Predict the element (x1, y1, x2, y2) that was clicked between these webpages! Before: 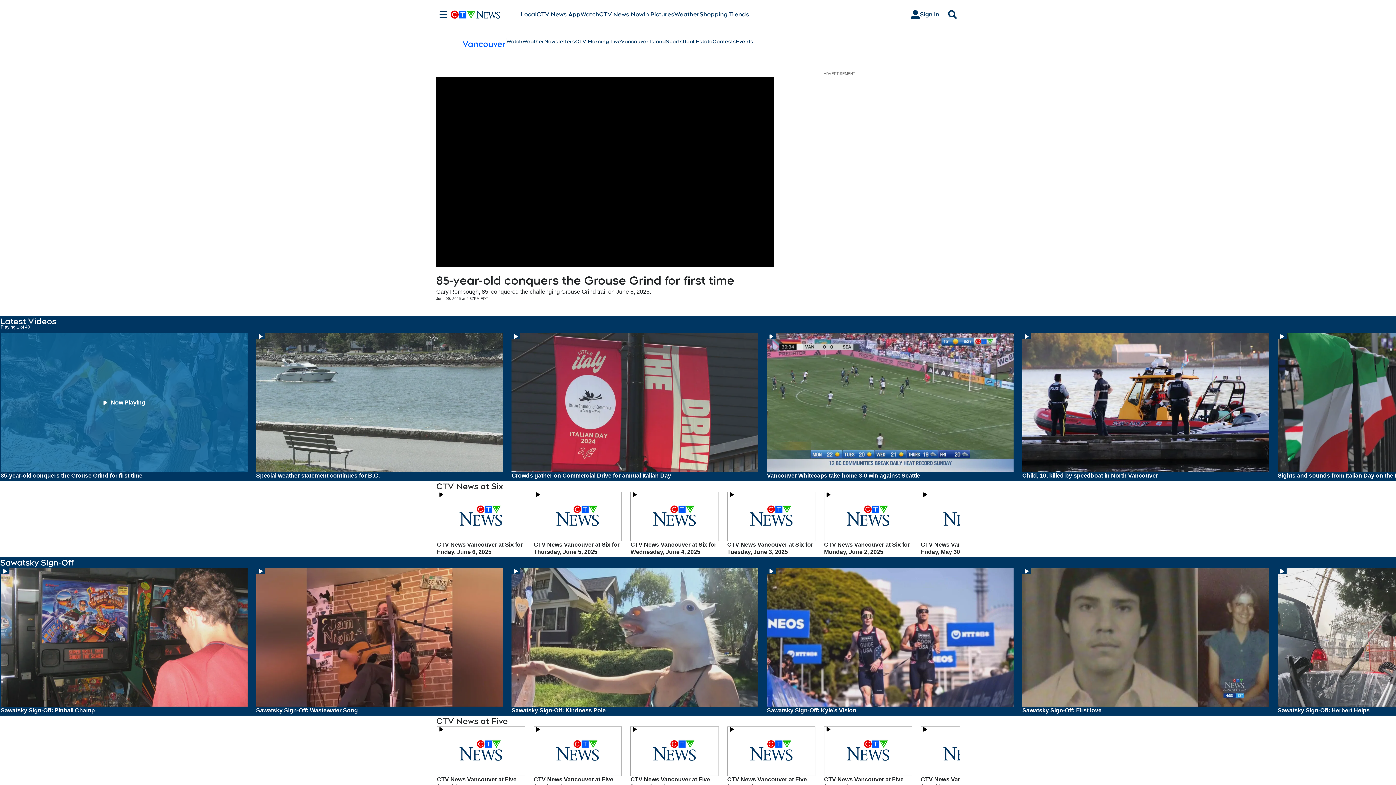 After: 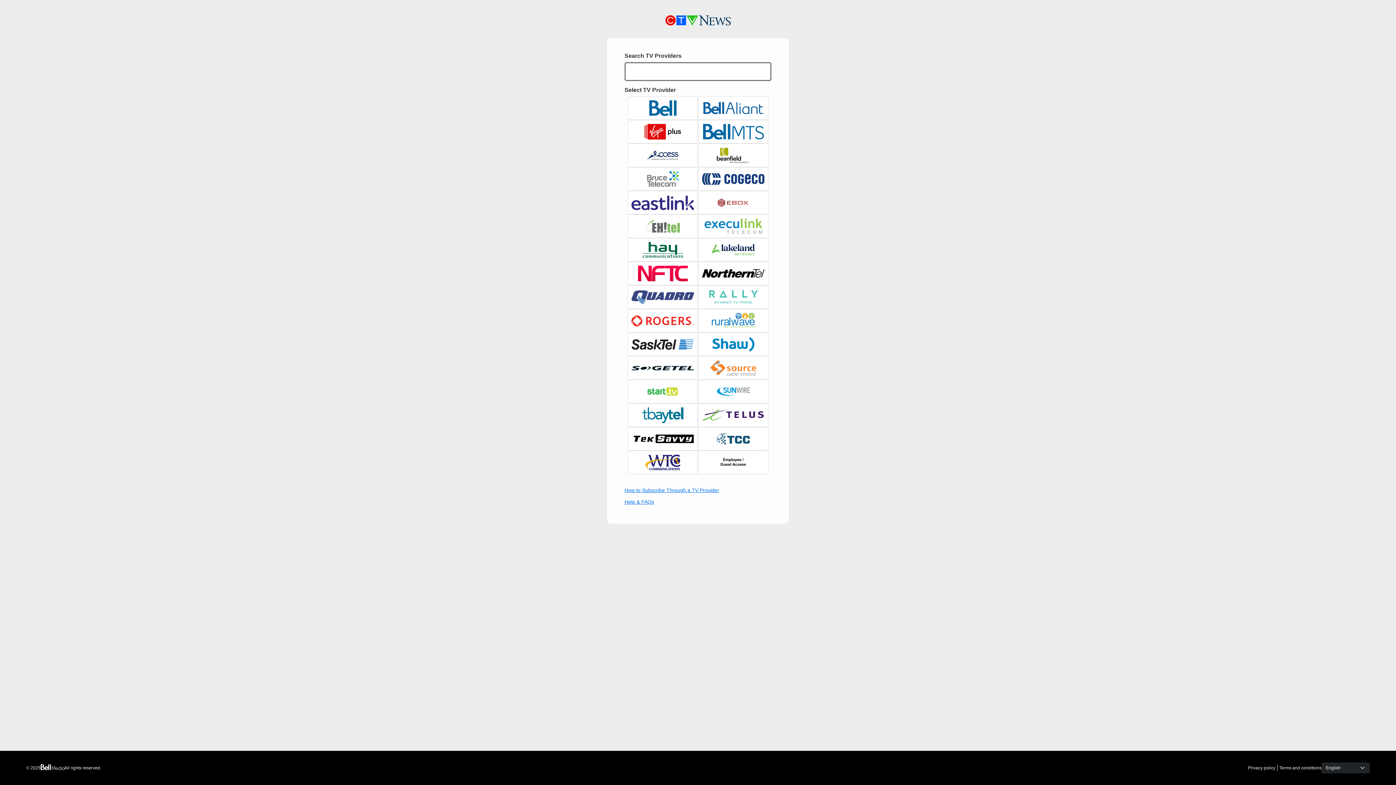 Action: label: Sign In bbox: (905, 7, 945, 21)